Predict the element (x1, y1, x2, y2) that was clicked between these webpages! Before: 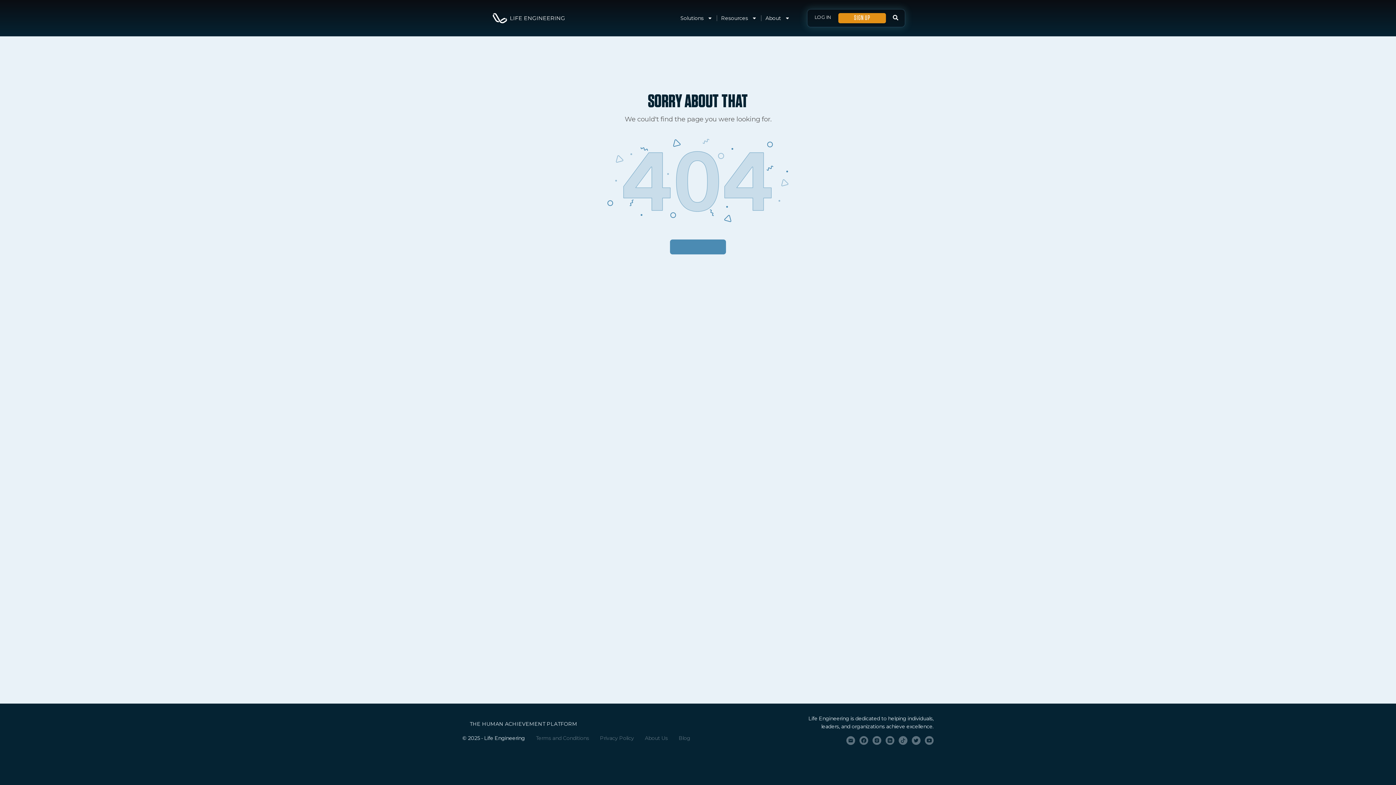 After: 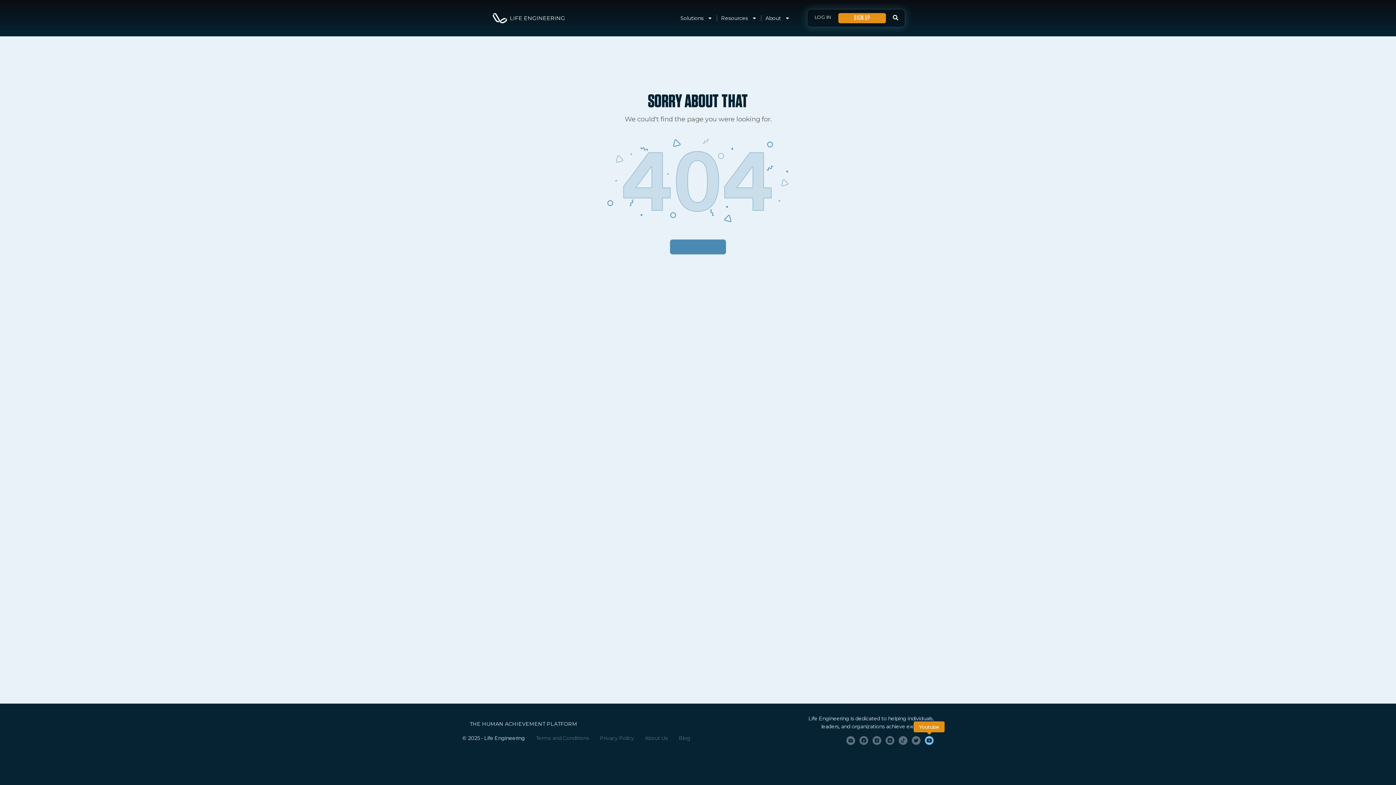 Action: bbox: (925, 736, 933, 745)